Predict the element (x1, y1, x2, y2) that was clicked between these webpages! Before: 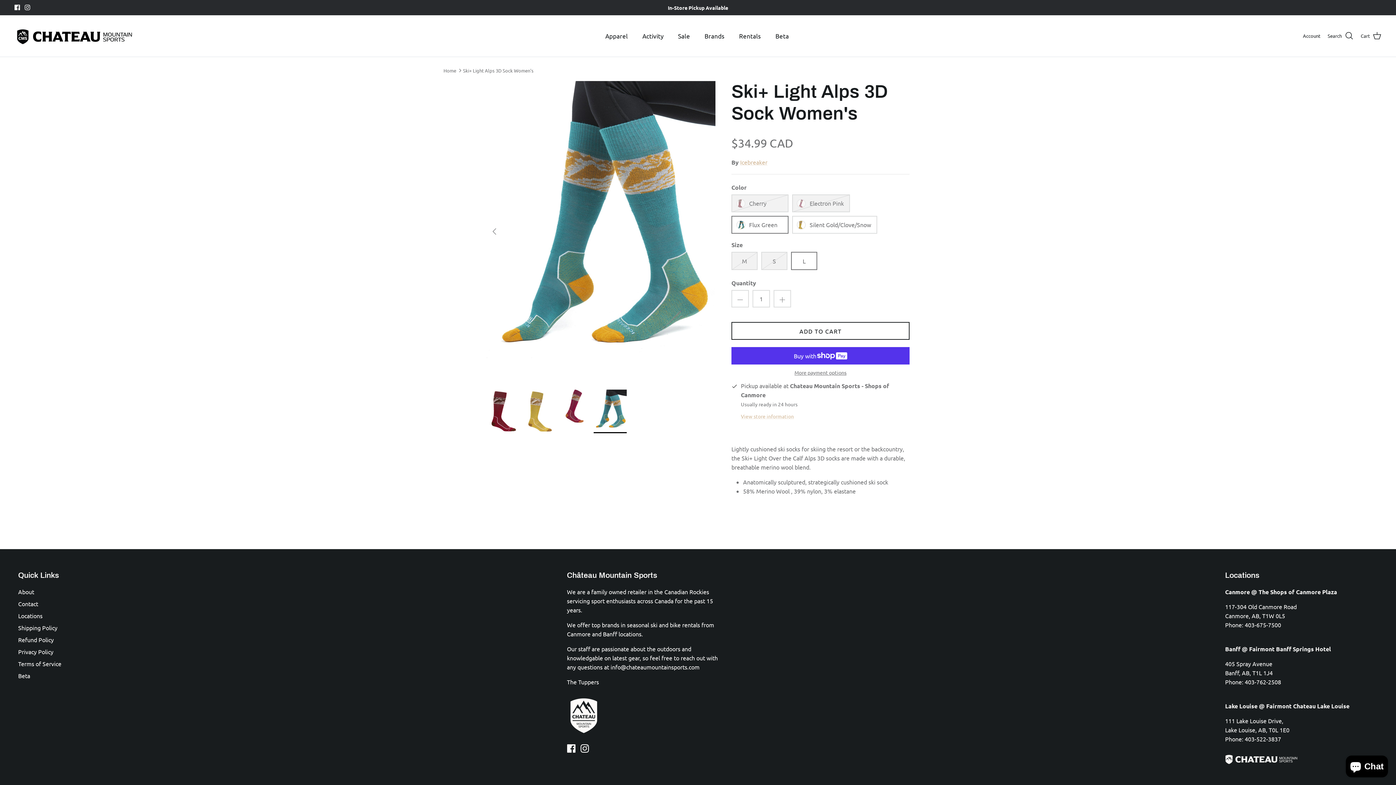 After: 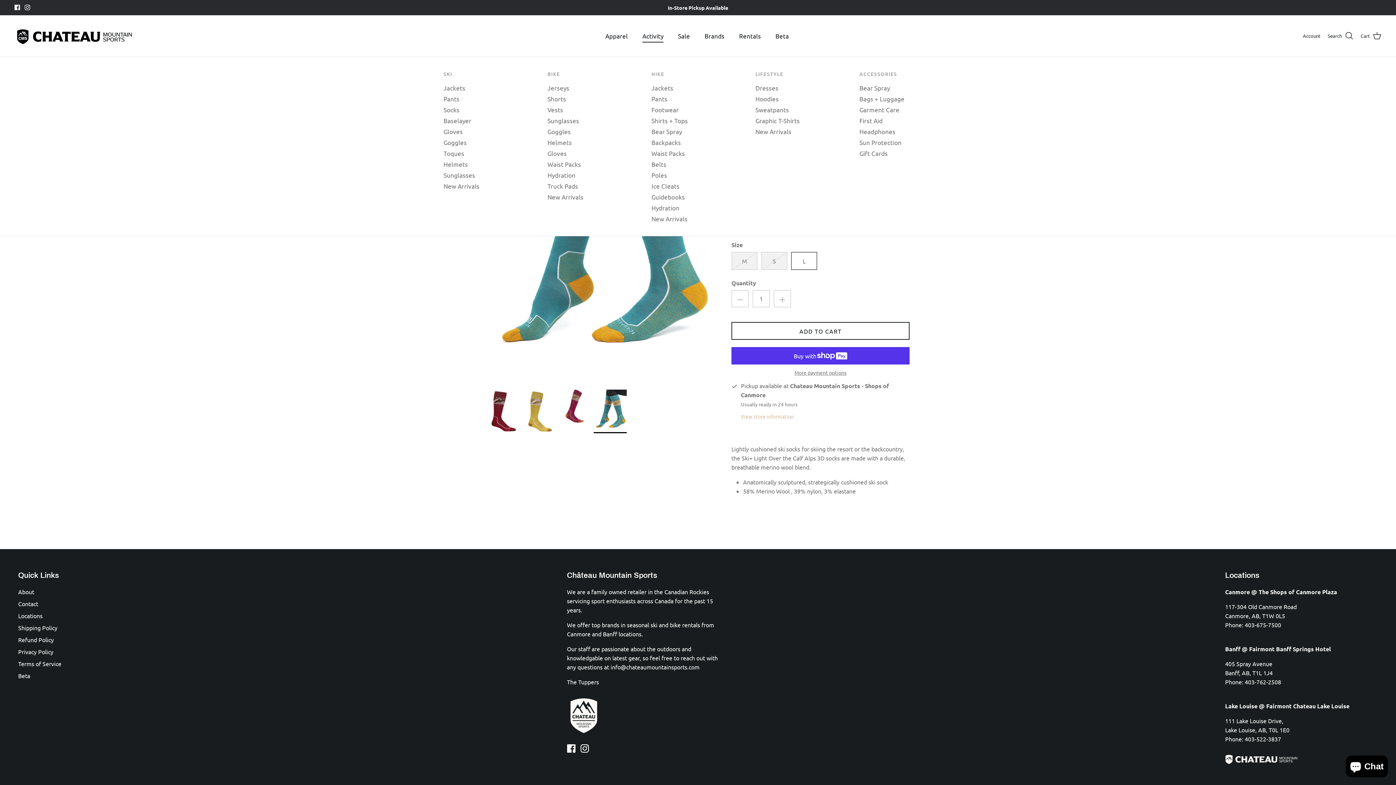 Action: bbox: (636, 23, 670, 48) label: Activity